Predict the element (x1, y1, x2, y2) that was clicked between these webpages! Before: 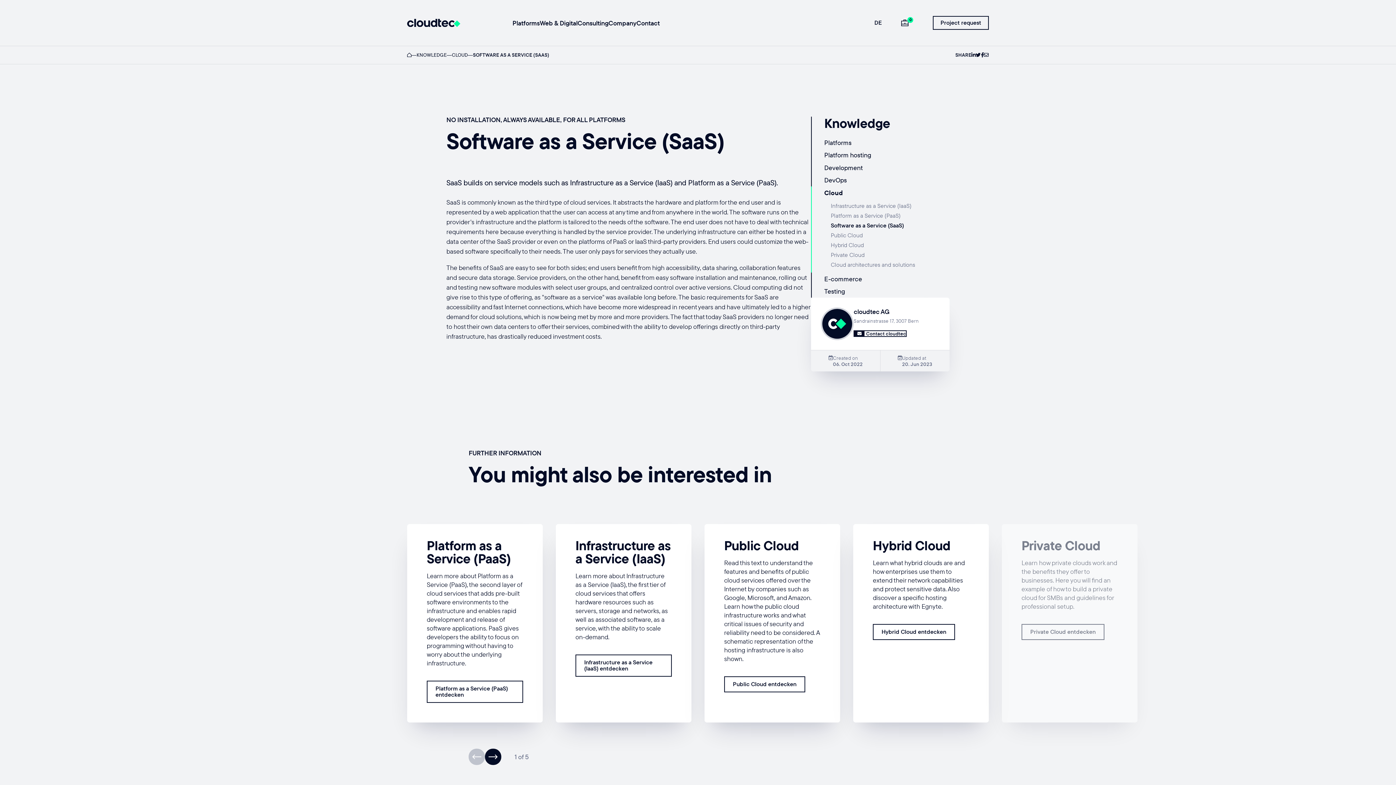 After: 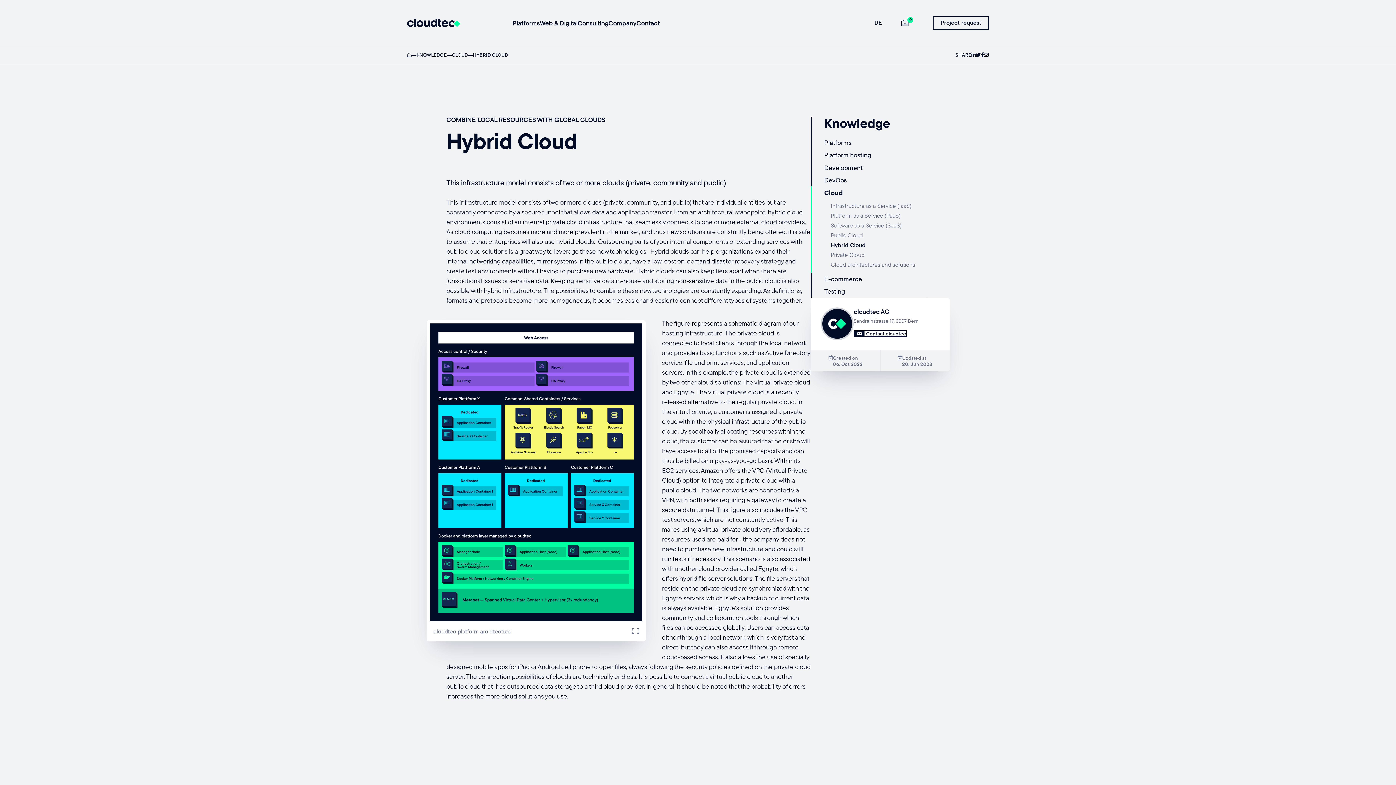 Action: bbox: (831, 241, 864, 249) label: Hybrid Cloud